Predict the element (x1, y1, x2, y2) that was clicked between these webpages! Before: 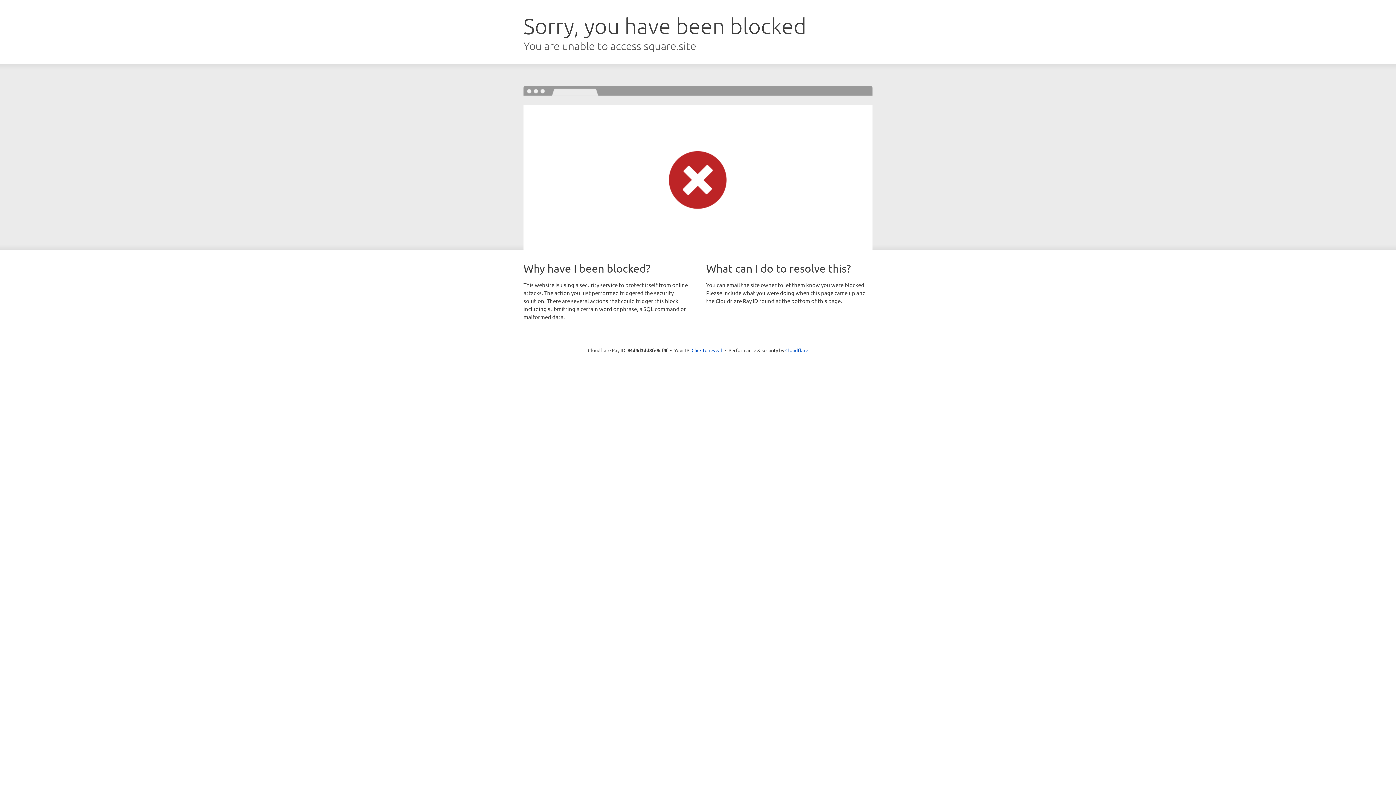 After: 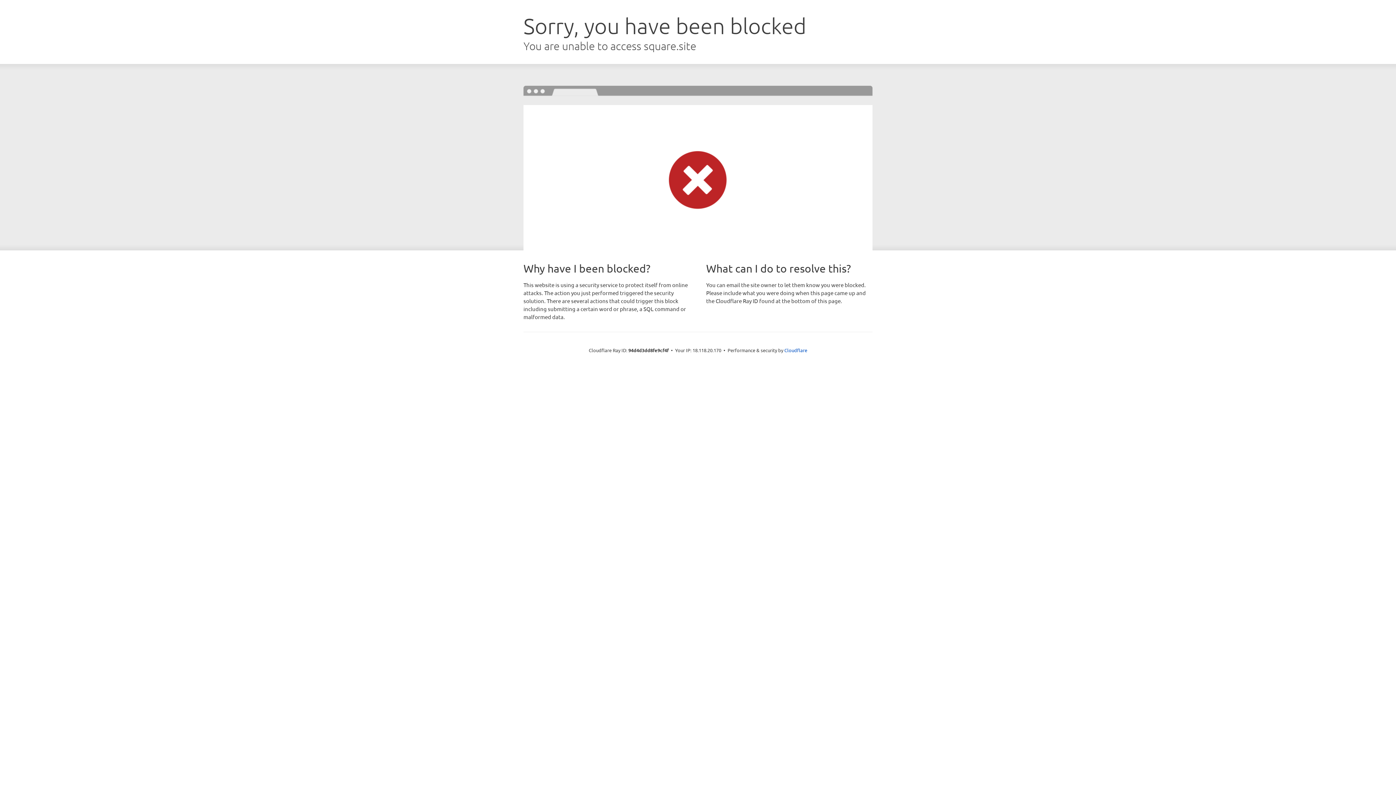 Action: label: Click to reveal bbox: (691, 346, 722, 353)